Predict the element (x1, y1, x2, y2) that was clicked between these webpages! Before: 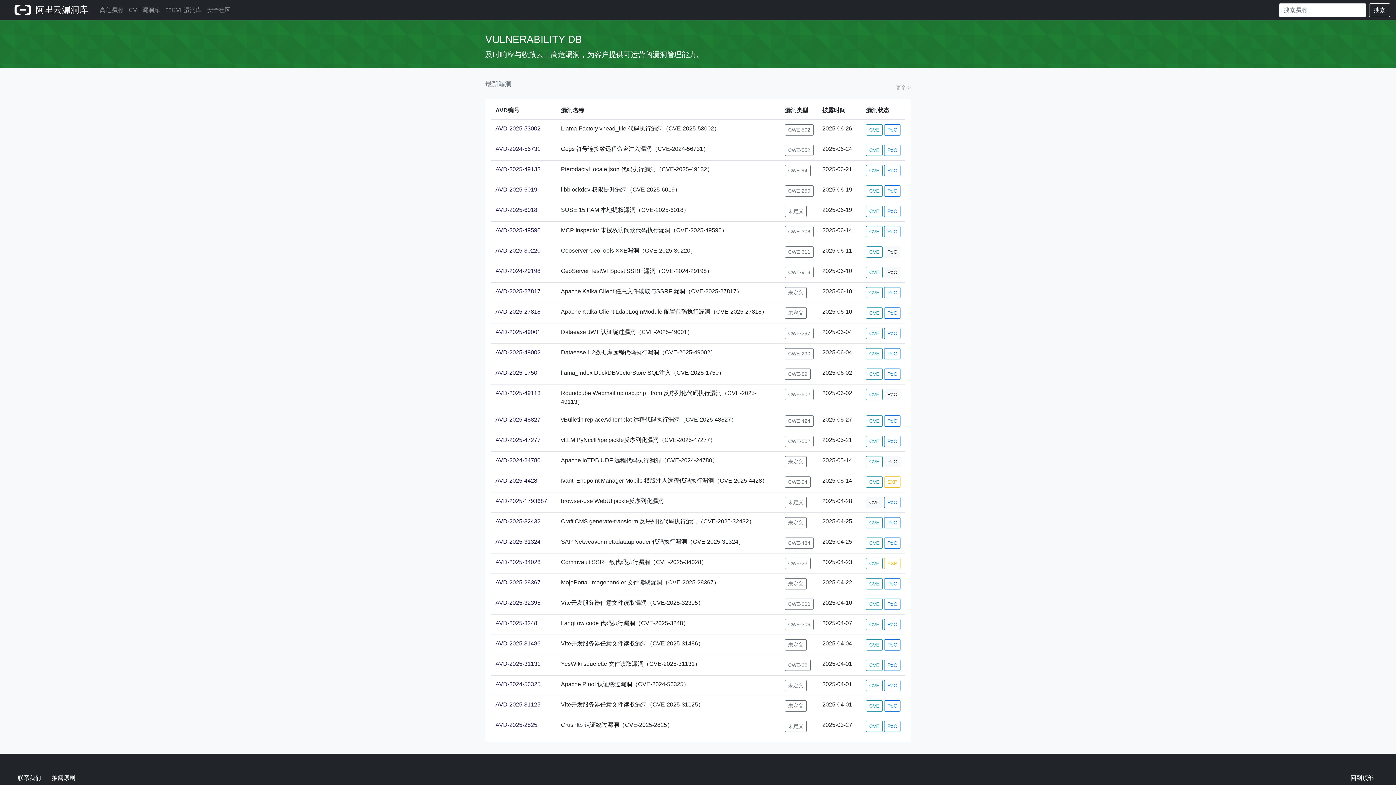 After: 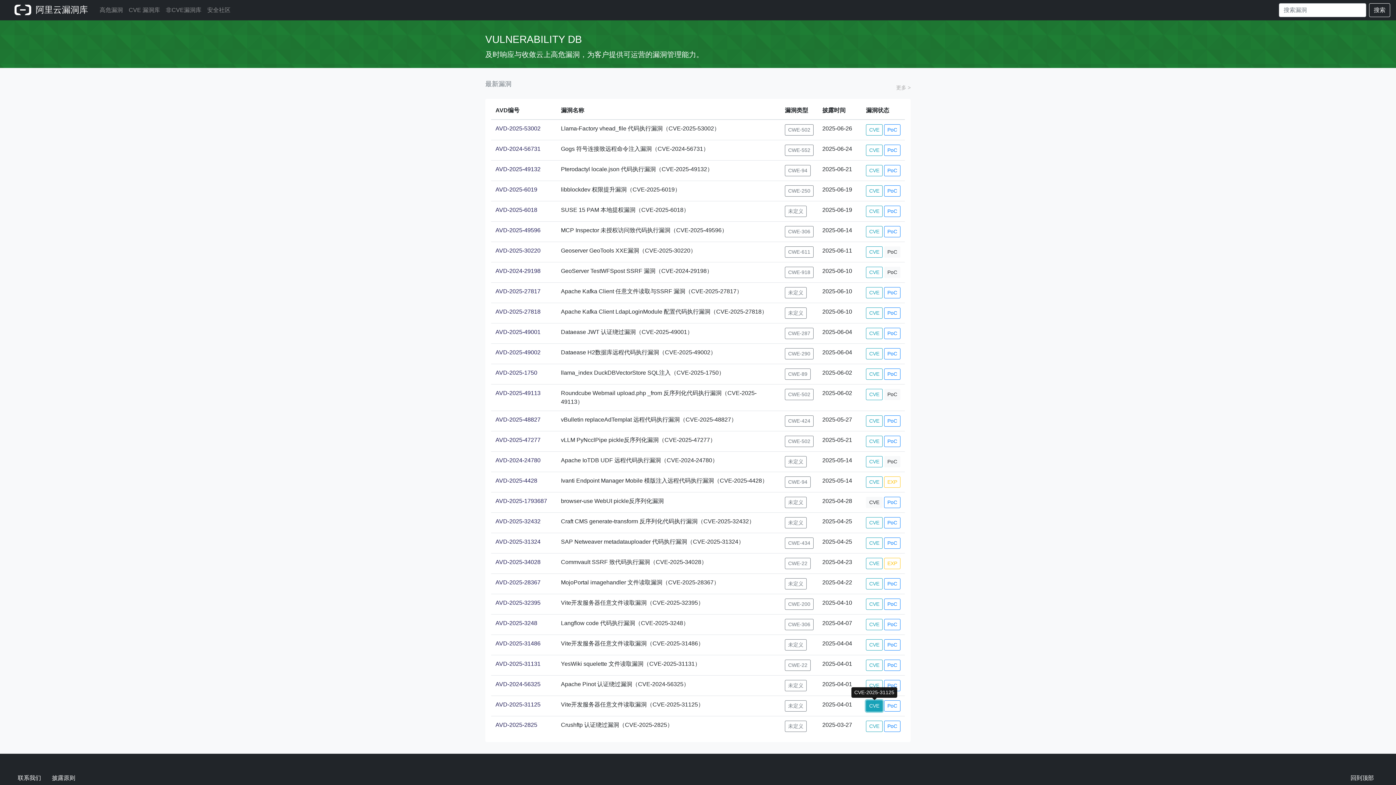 Action: bbox: (866, 700, 882, 712) label: CVE